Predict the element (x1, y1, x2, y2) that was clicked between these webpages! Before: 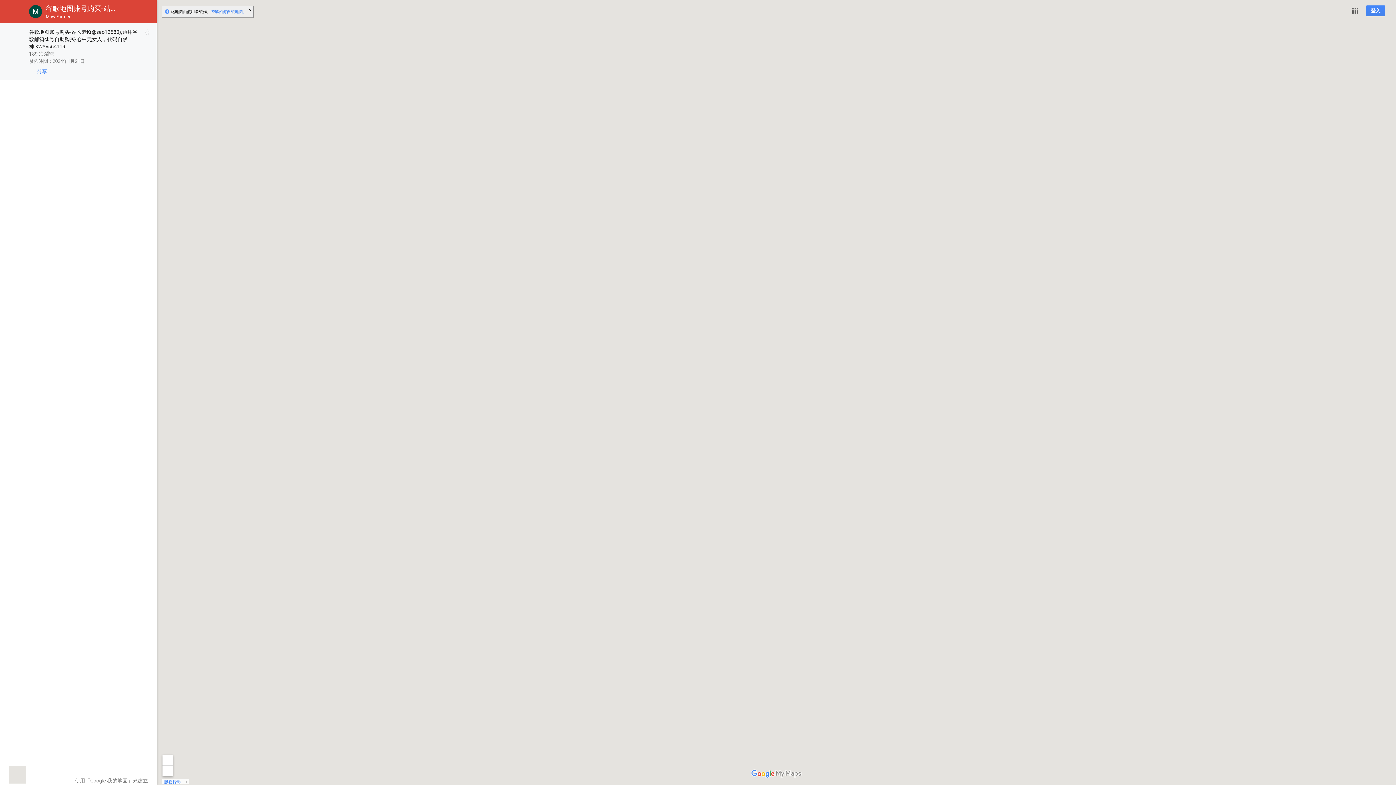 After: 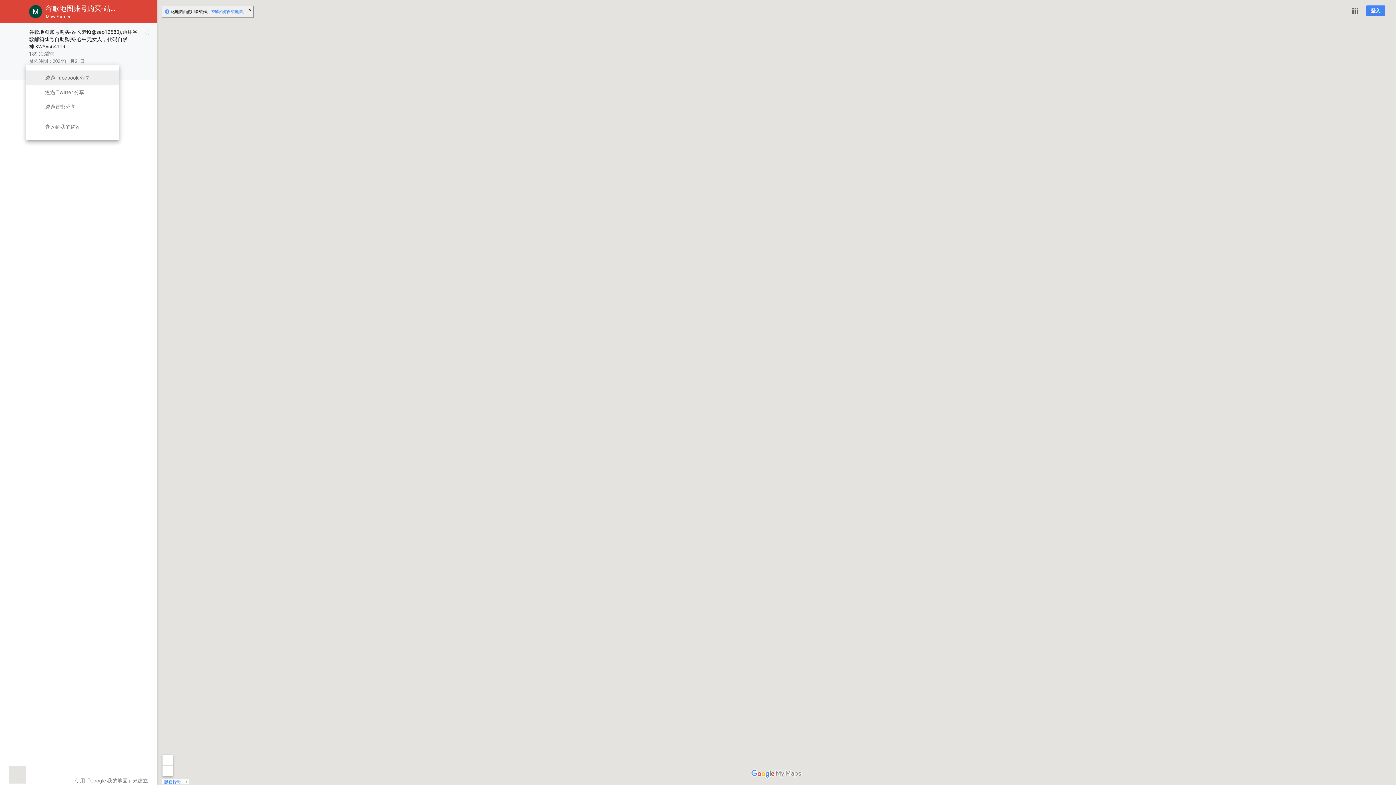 Action: bbox: (26, 64, 58, 77) label: 分享